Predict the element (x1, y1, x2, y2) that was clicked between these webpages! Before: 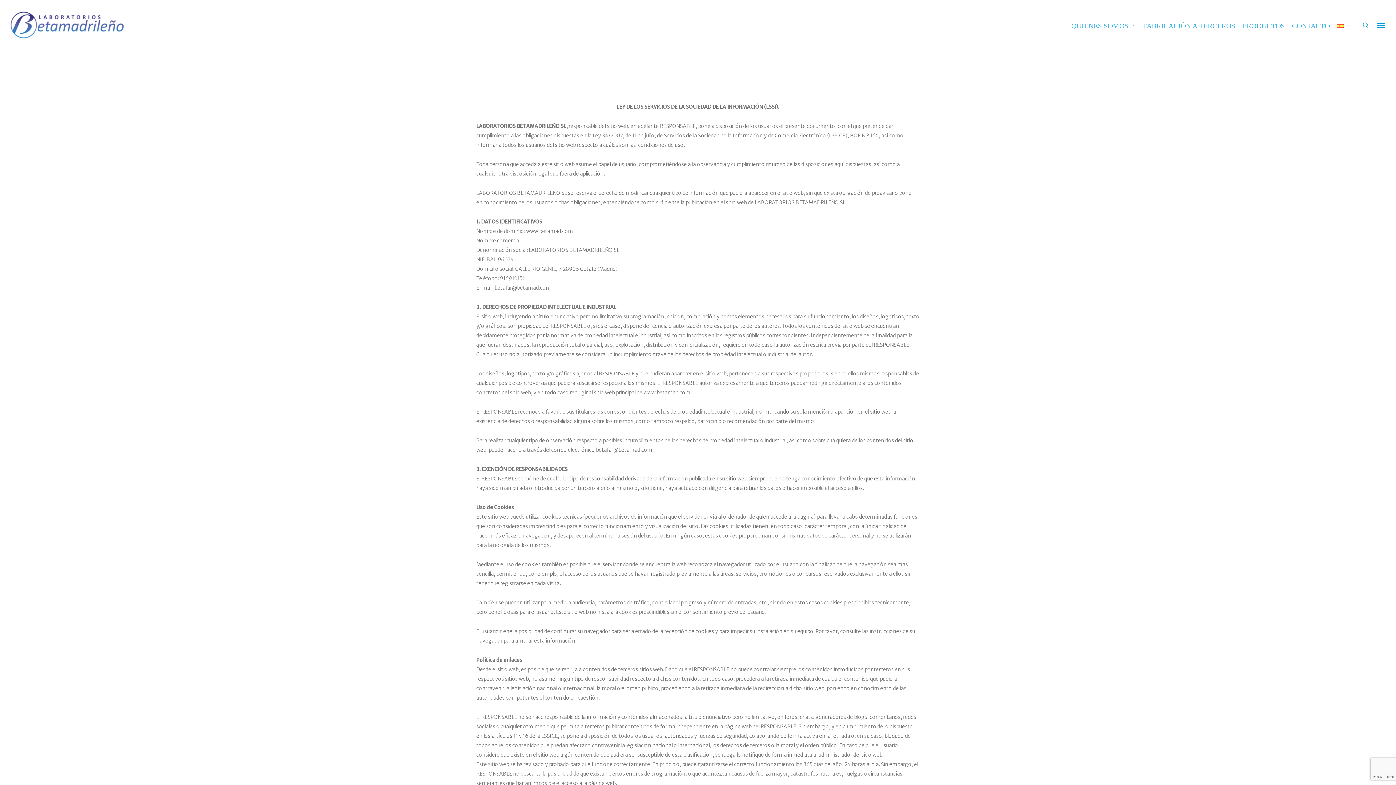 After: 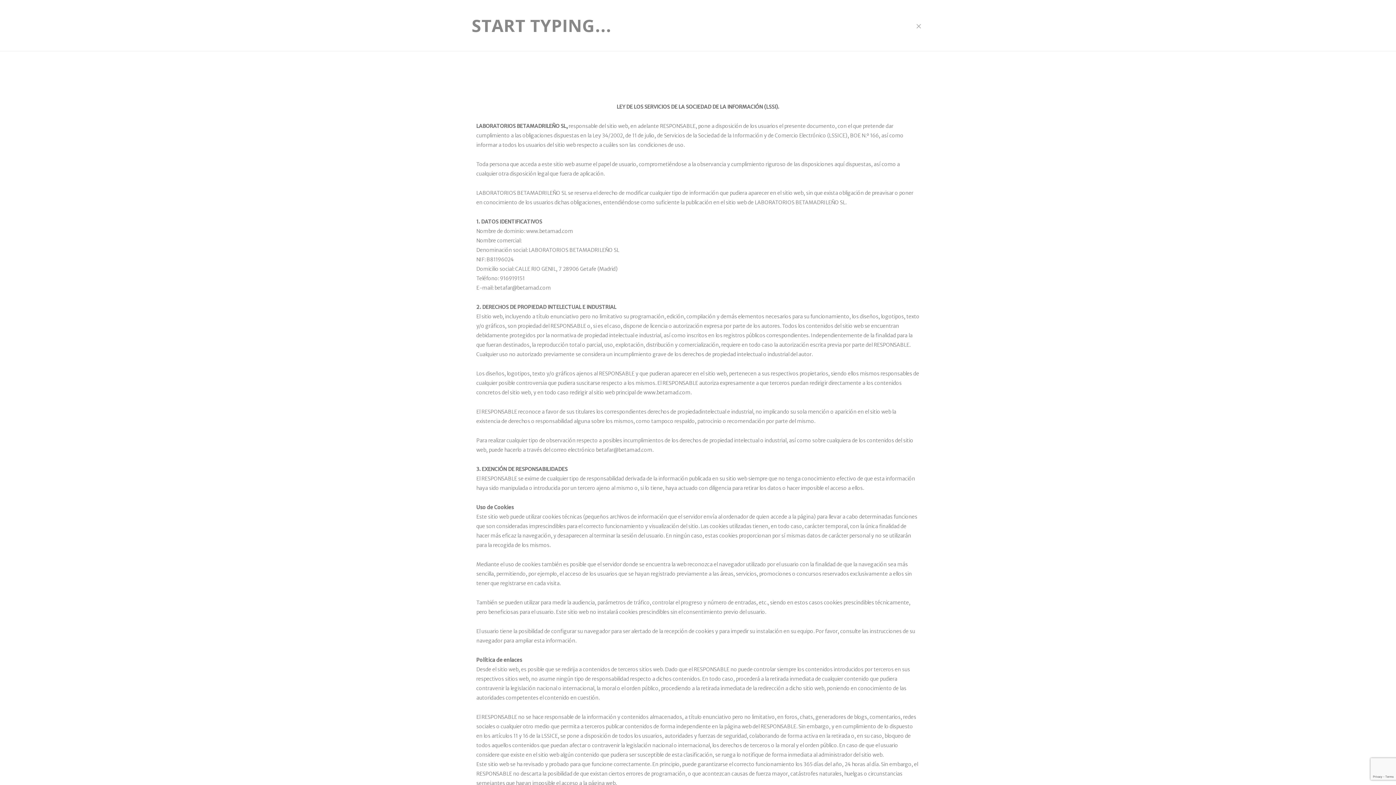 Action: label: search bbox: (1361, 21, 1370, 29)